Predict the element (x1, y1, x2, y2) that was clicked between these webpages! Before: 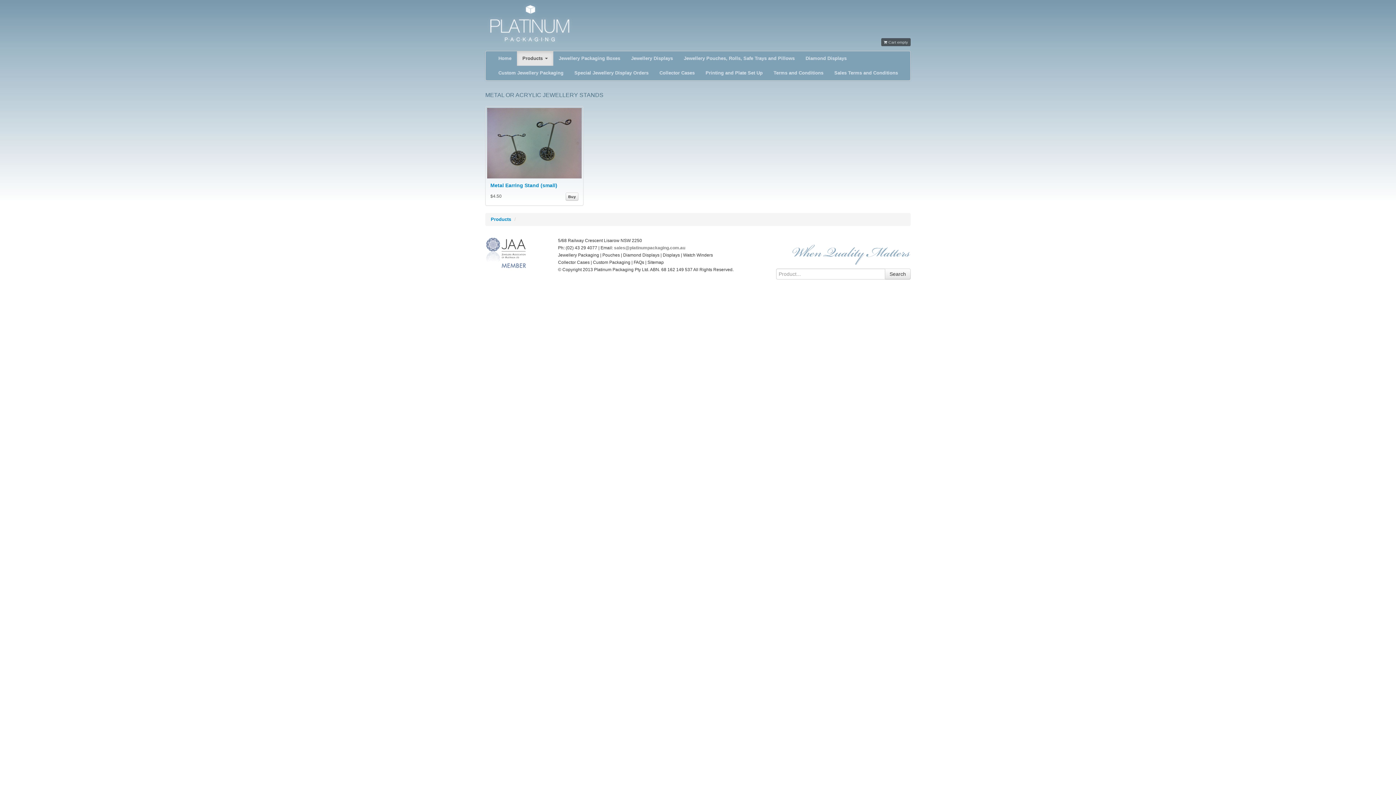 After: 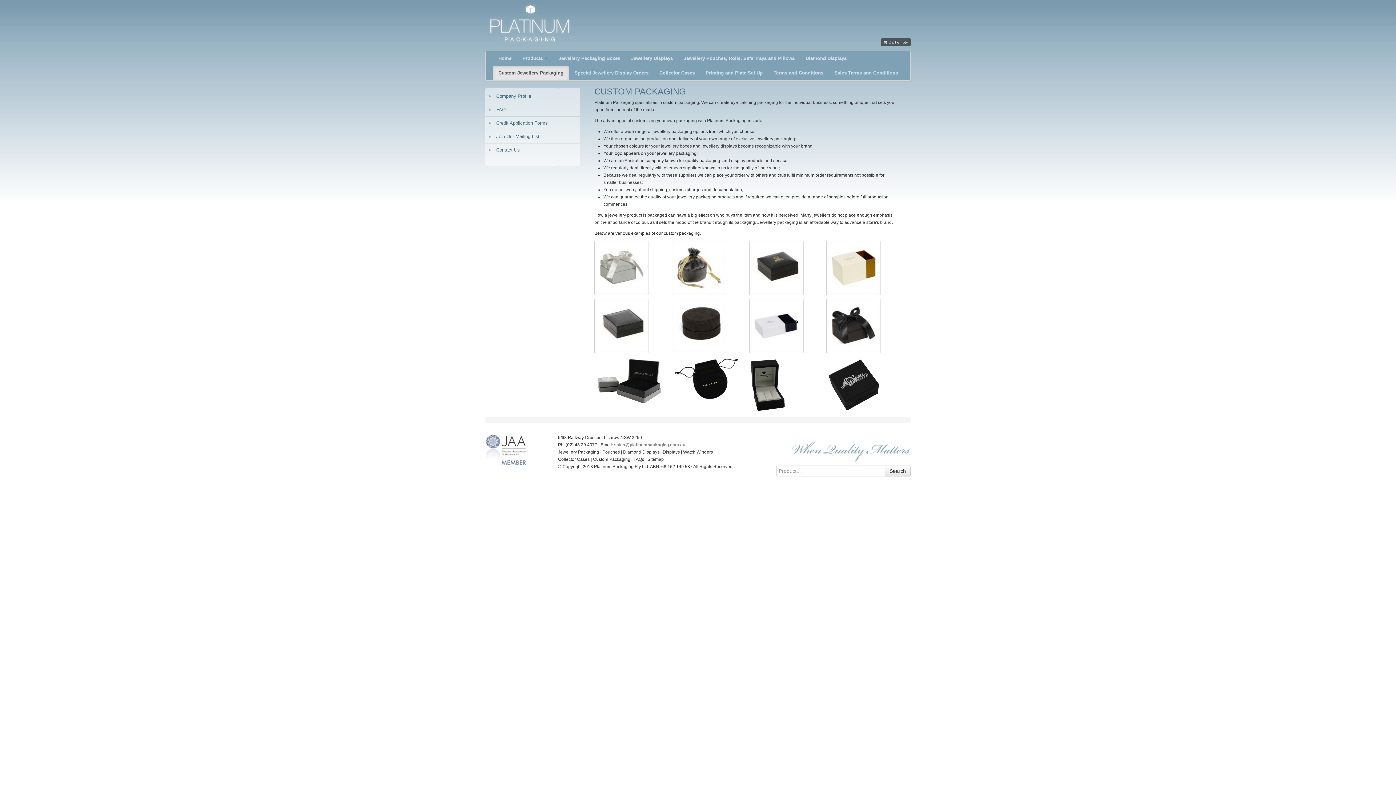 Action: label: Custom Jewellery Packaging bbox: (493, 65, 569, 80)